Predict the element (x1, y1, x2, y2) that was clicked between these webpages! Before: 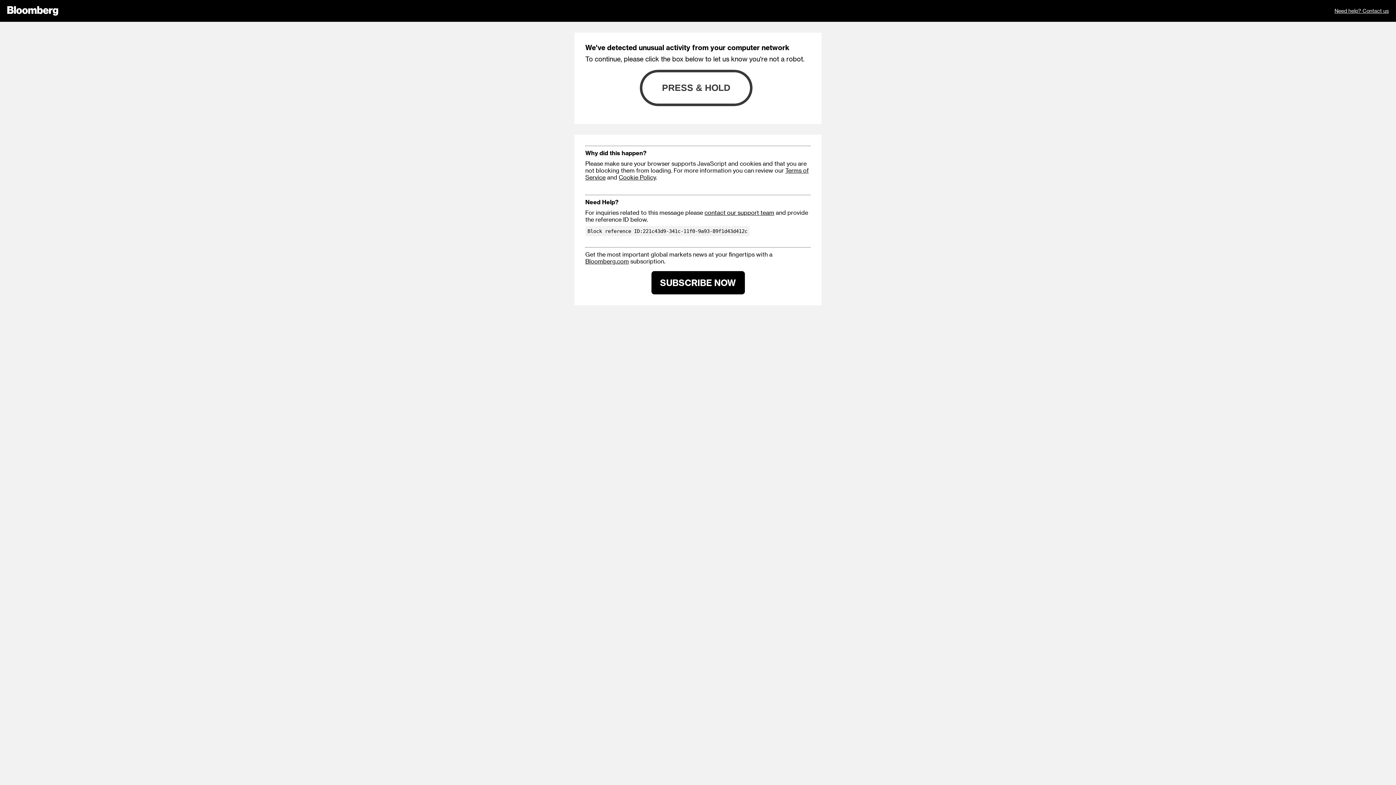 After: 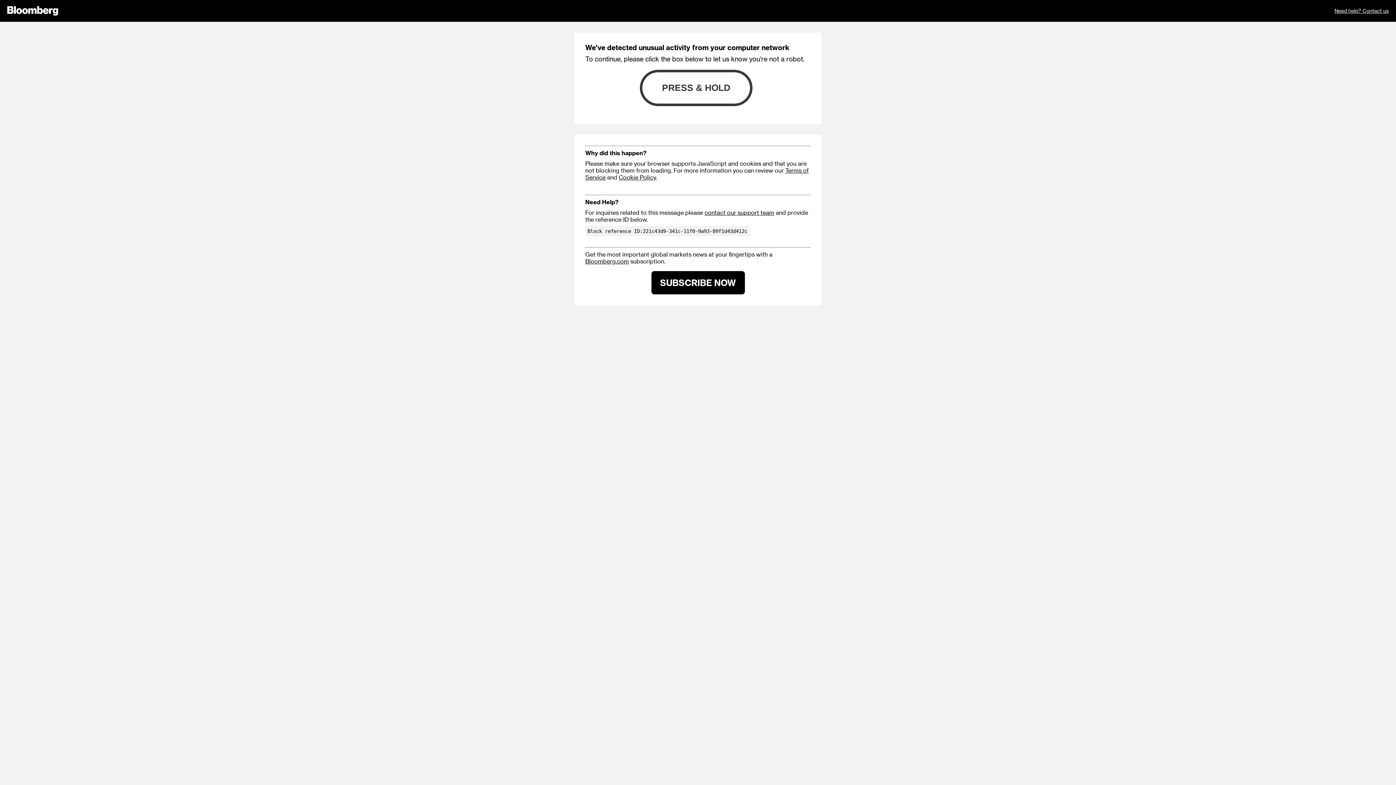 Action: bbox: (1334, 0, 1389, 21) label: Need help? Contact us